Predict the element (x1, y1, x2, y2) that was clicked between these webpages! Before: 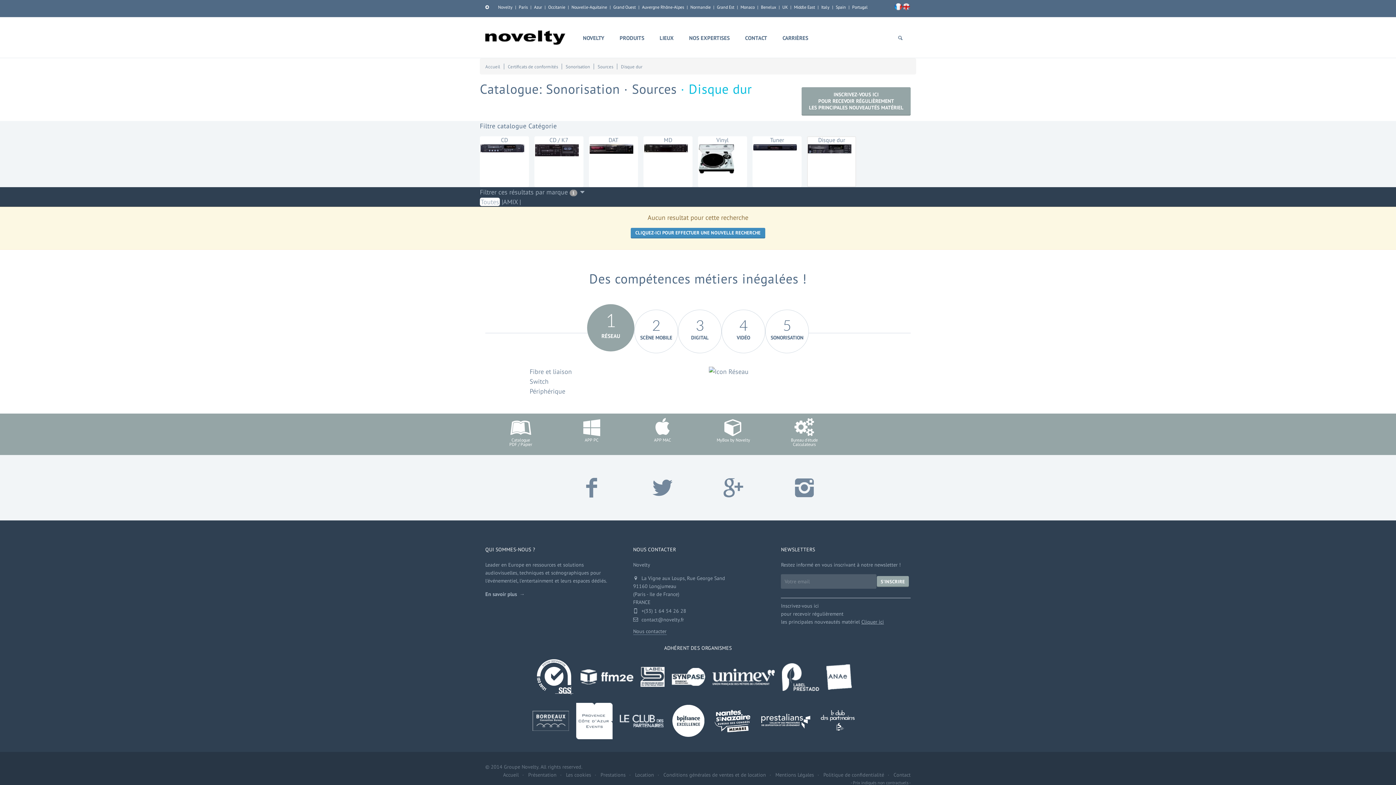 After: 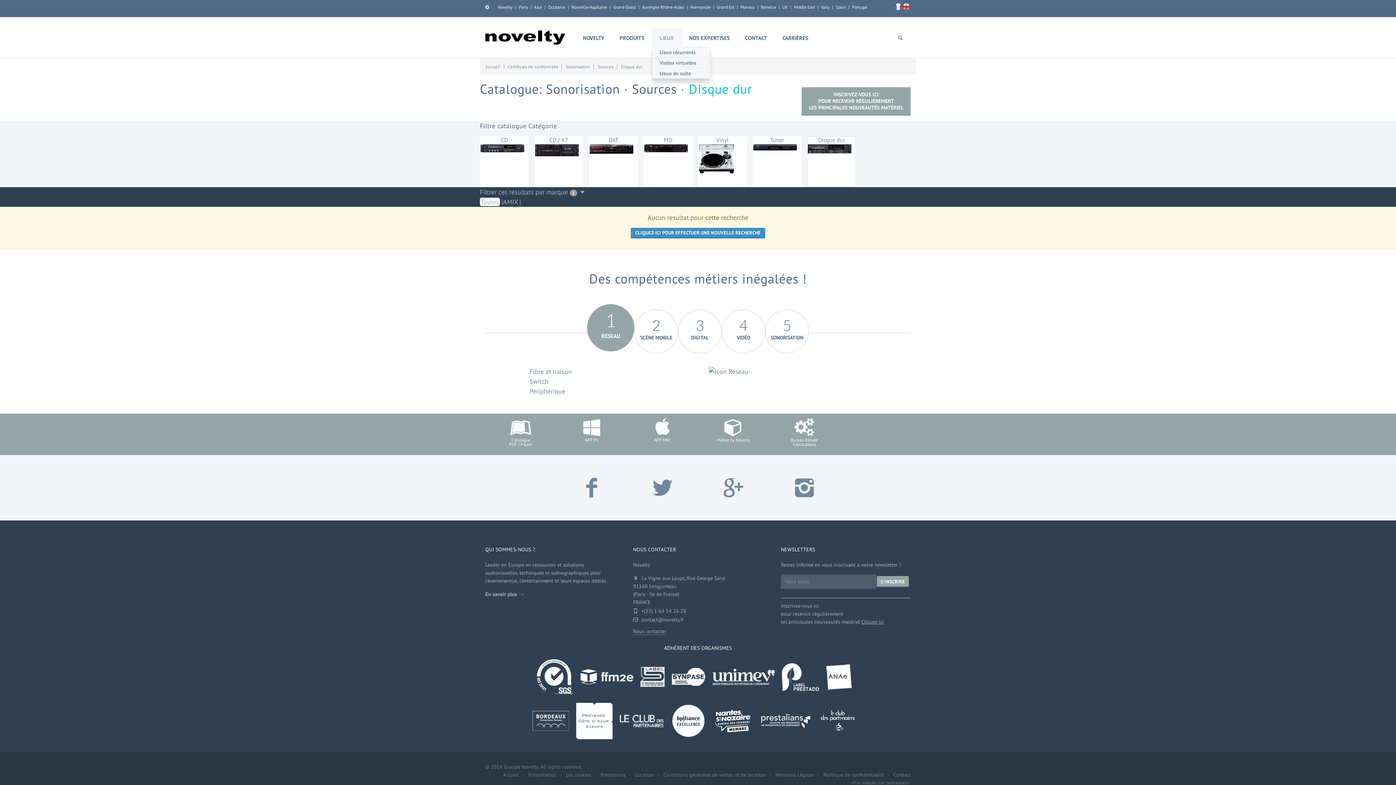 Action: bbox: (652, 28, 681, 47) label: LIEUX